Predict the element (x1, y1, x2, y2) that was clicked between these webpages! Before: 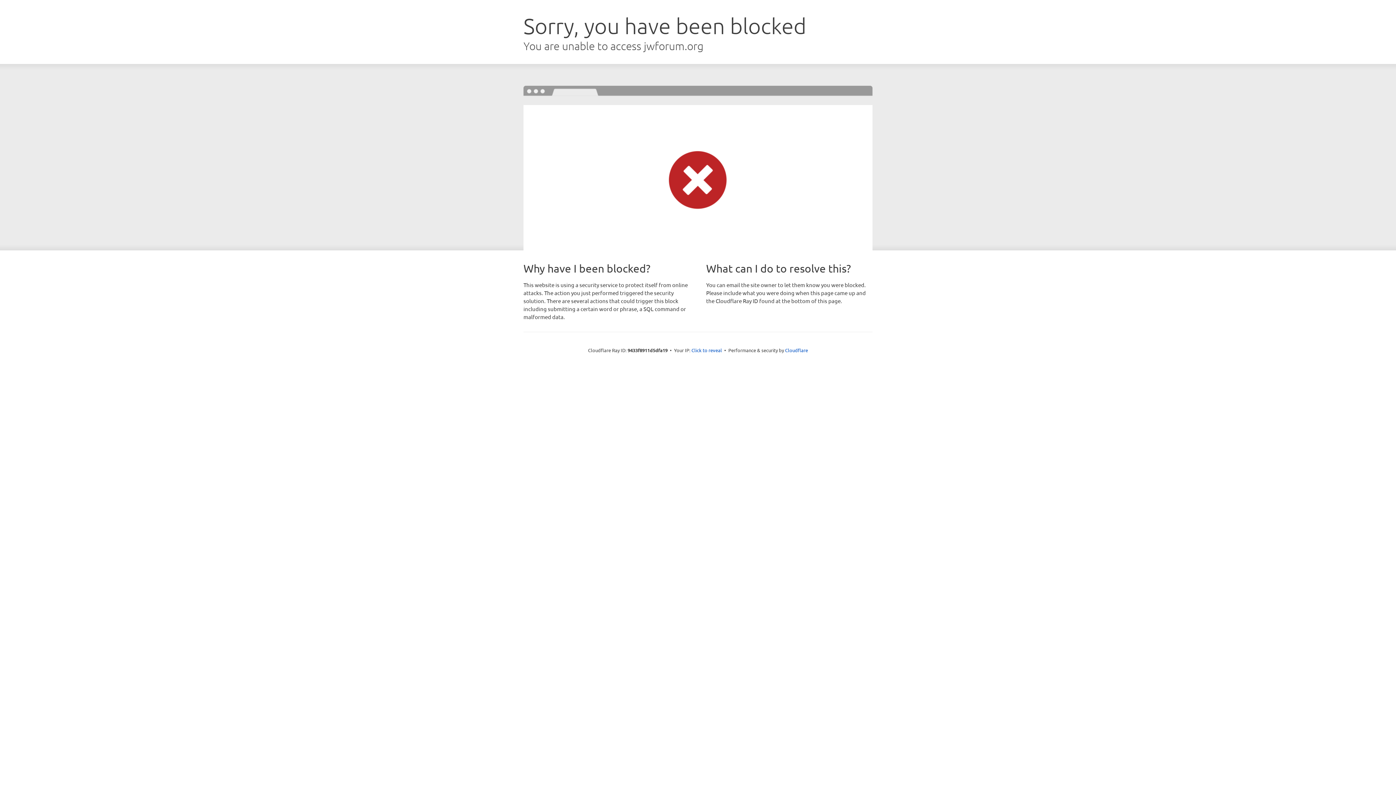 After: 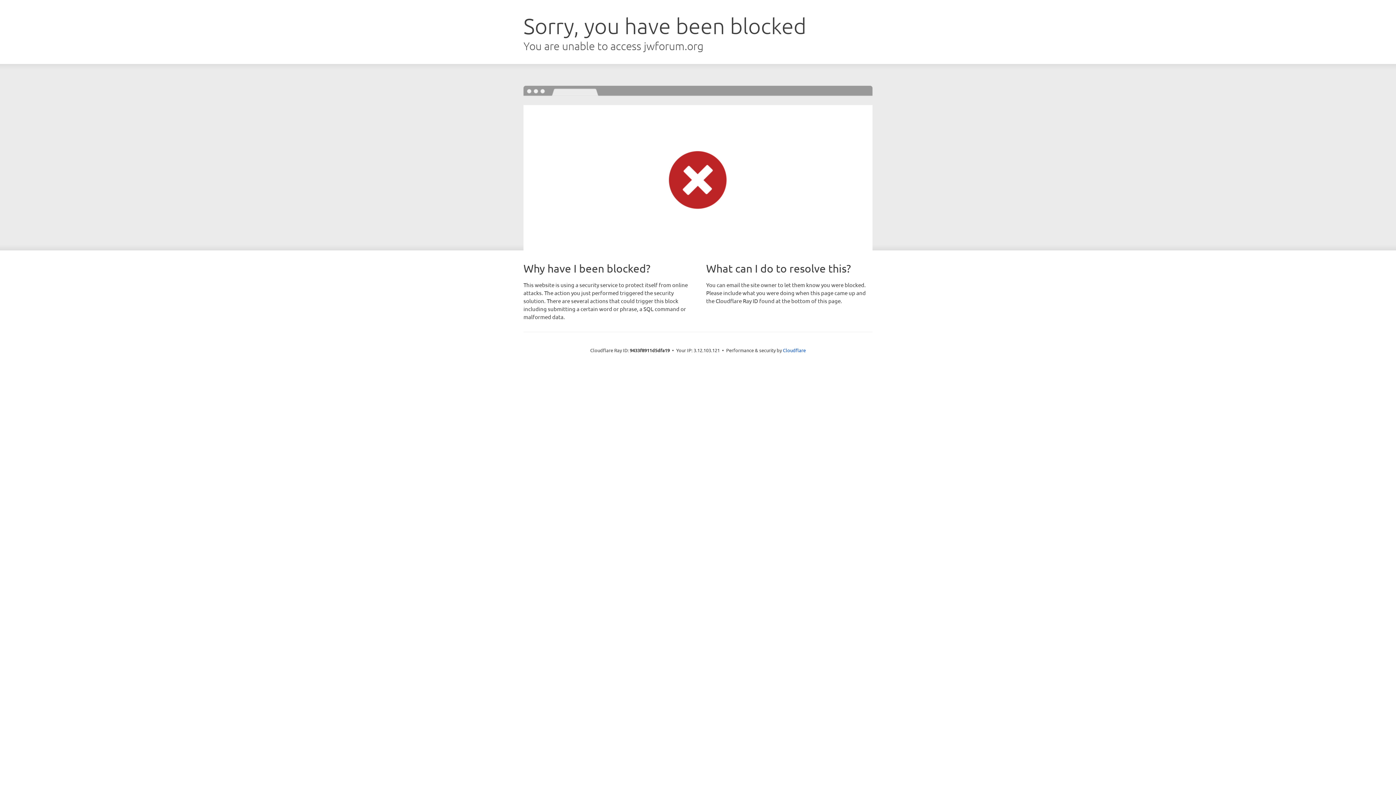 Action: bbox: (691, 346, 722, 353) label: Click to reveal